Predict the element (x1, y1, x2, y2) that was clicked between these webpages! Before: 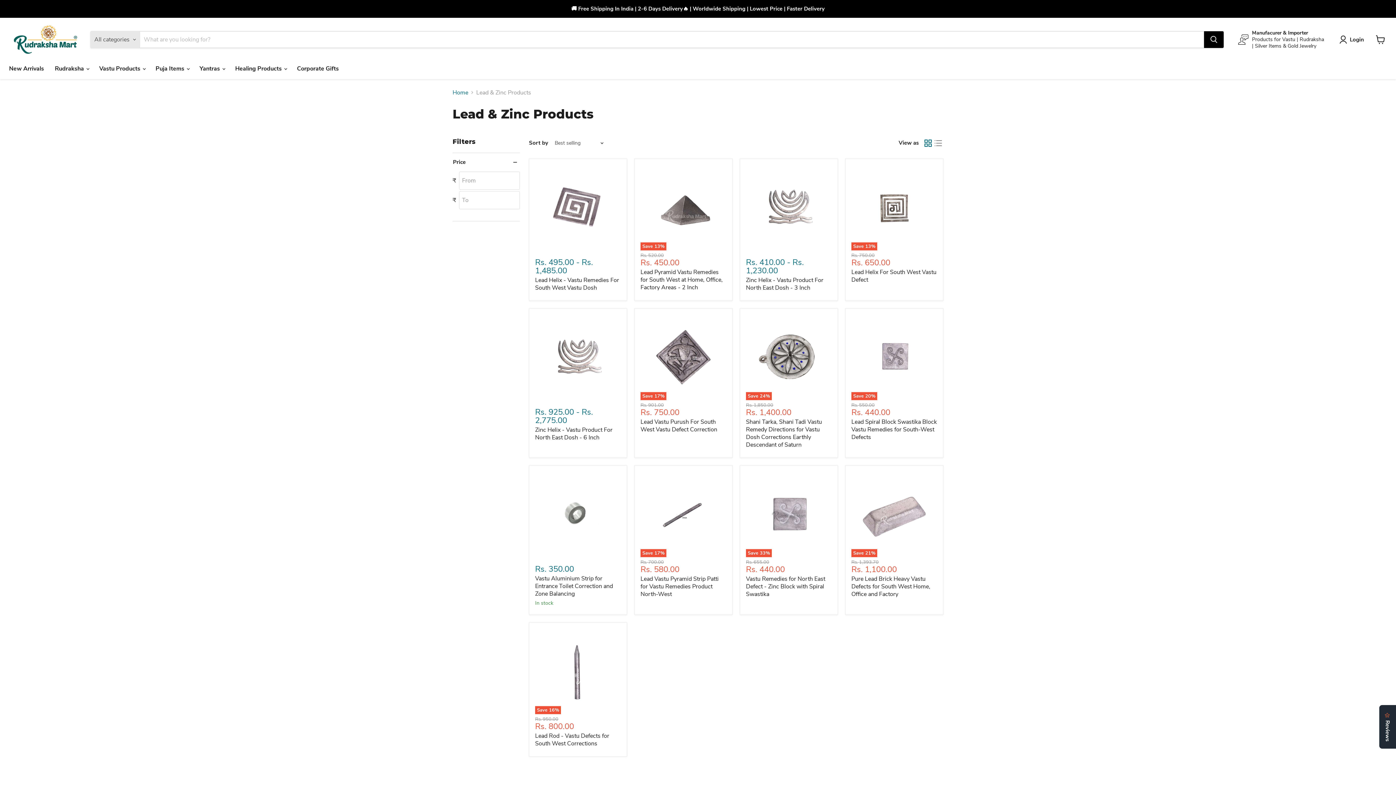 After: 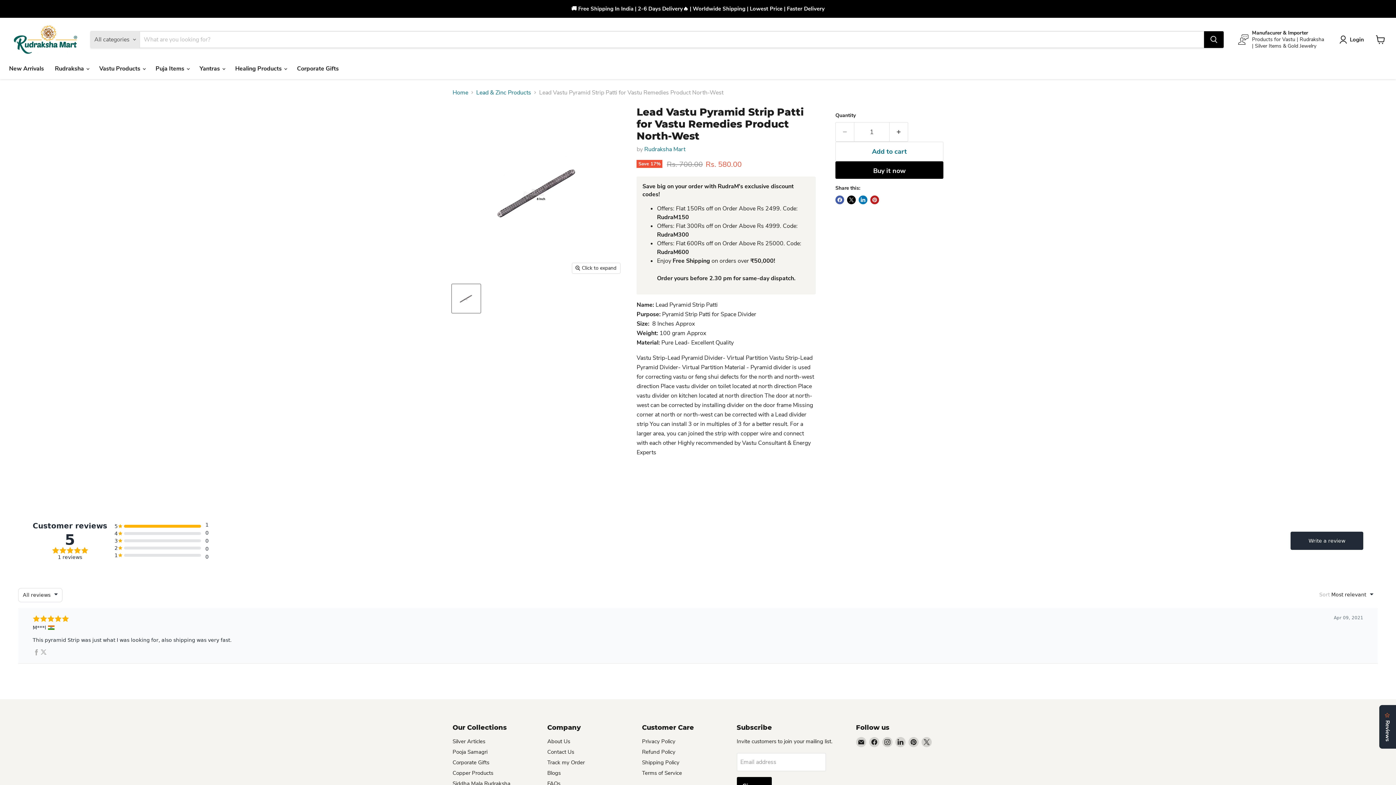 Action: bbox: (640, 471, 726, 557) label: Save 17%
Lead Vastu Pyramid Strip Patti for Vastu Remedies Product North-West